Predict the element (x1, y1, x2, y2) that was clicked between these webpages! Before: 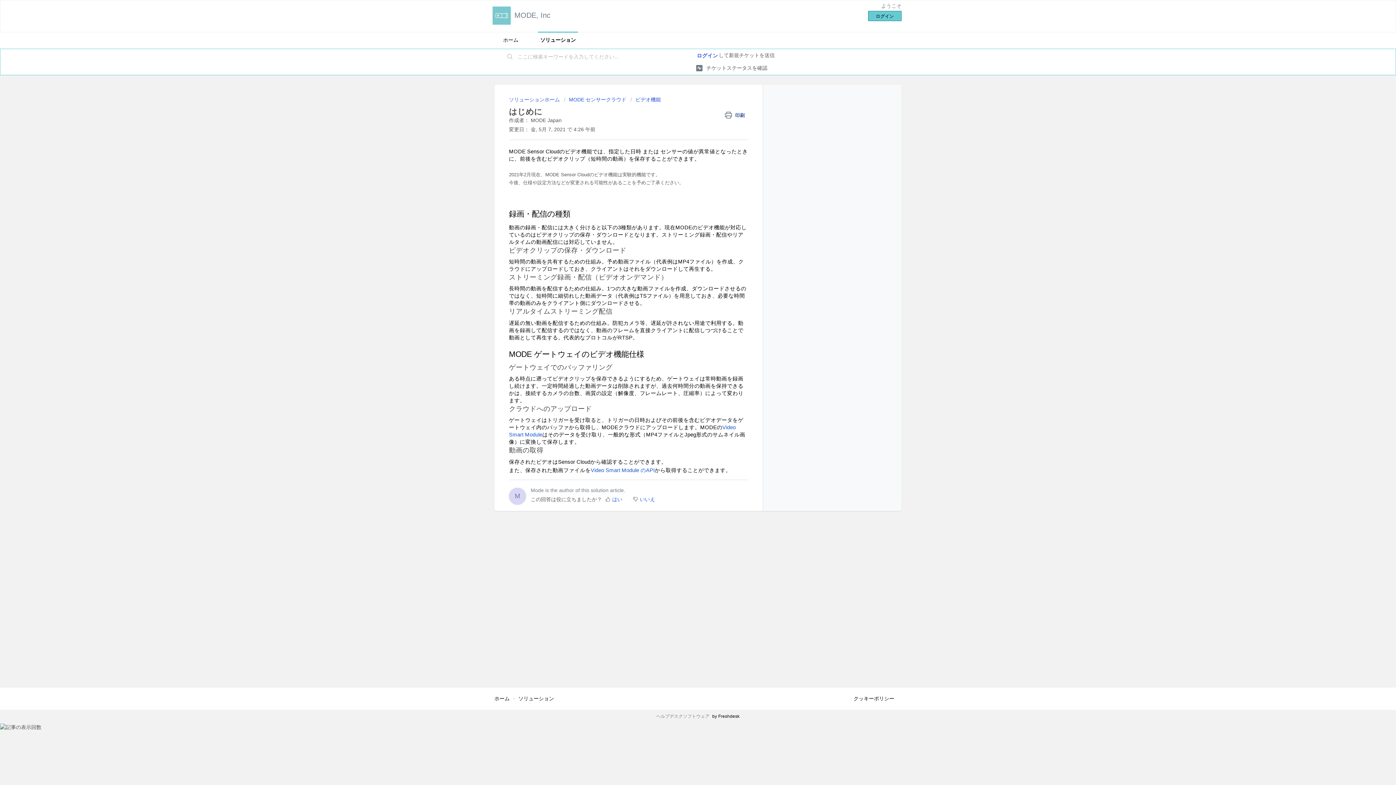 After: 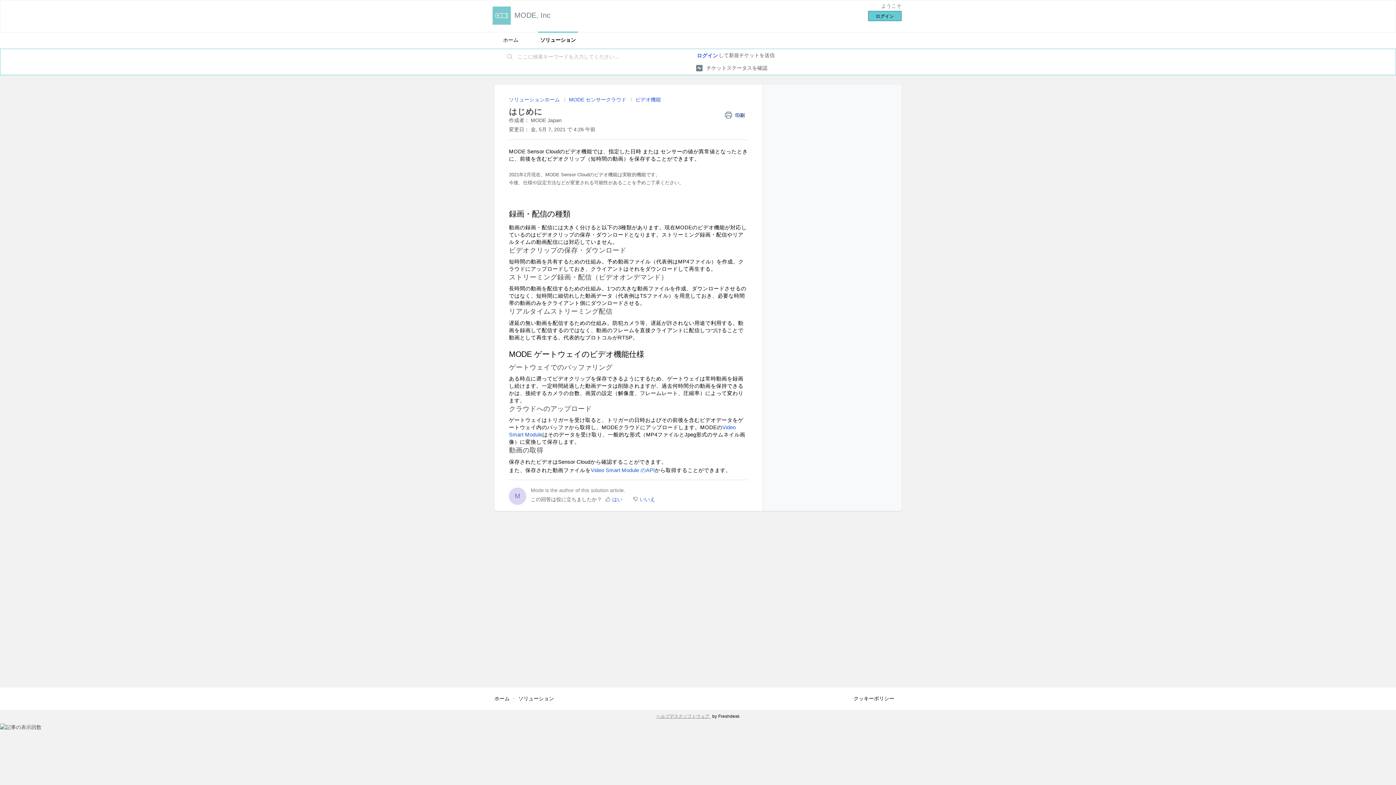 Action: bbox: (656, 714, 712, 719) label: ヘルプデスクソフトウェア 